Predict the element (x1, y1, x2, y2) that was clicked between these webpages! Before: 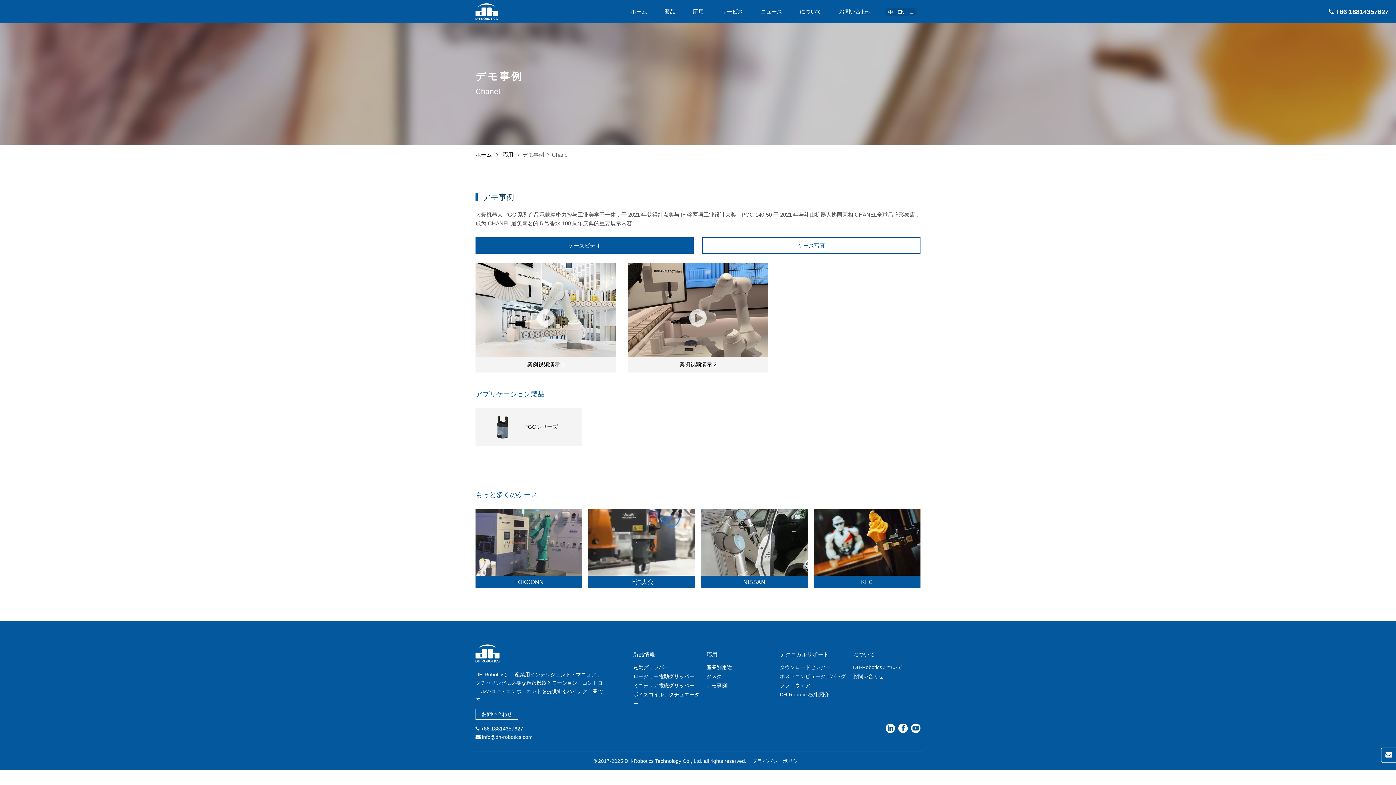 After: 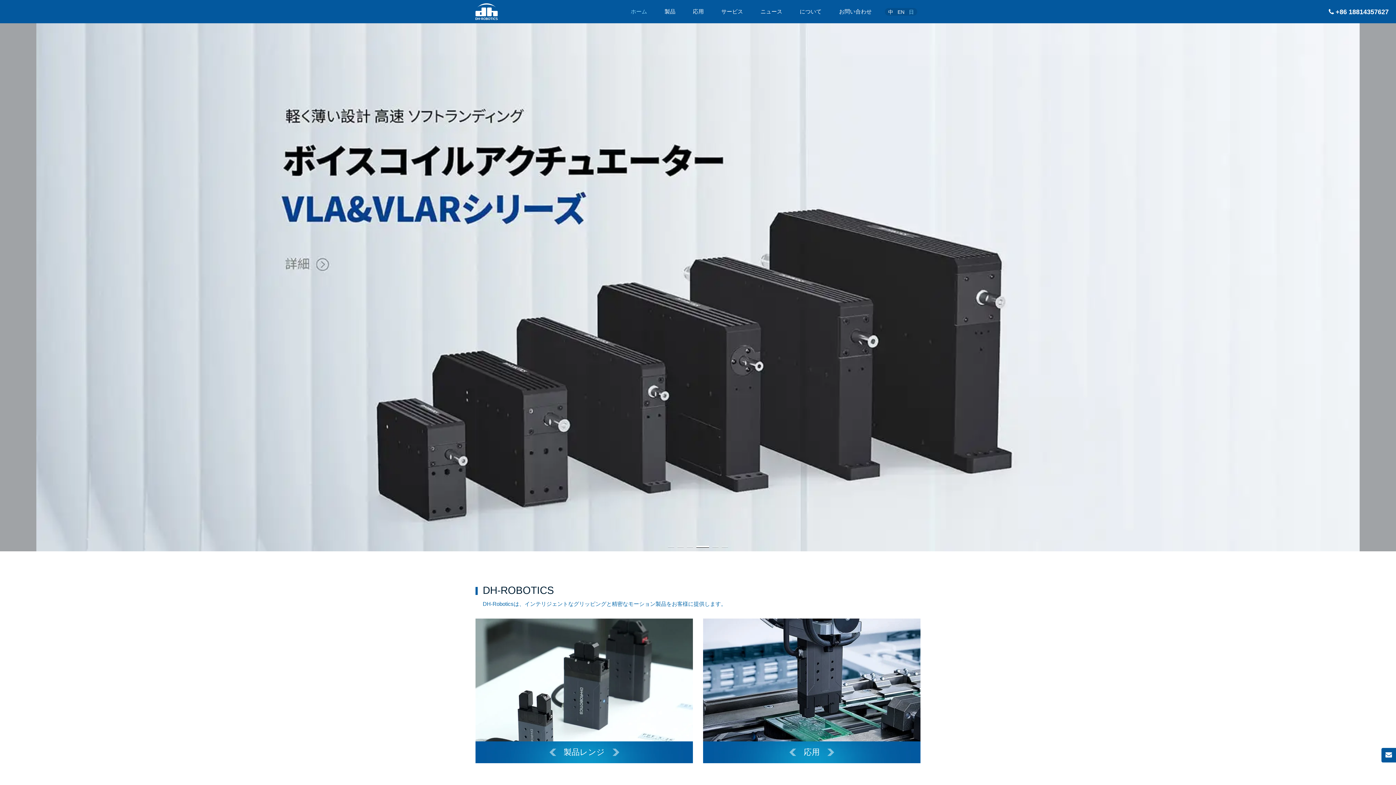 Action: label: ホーム bbox: (475, 151, 492, 157)